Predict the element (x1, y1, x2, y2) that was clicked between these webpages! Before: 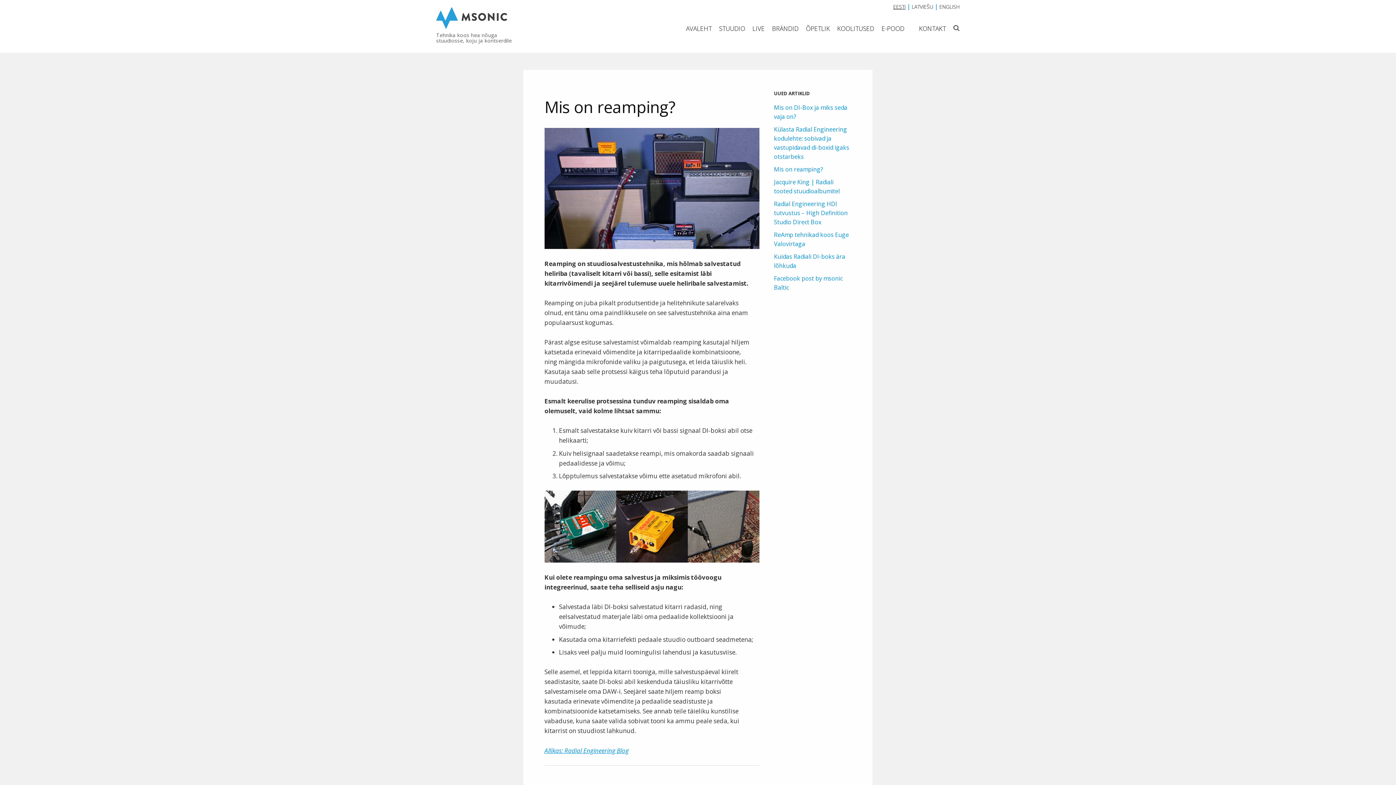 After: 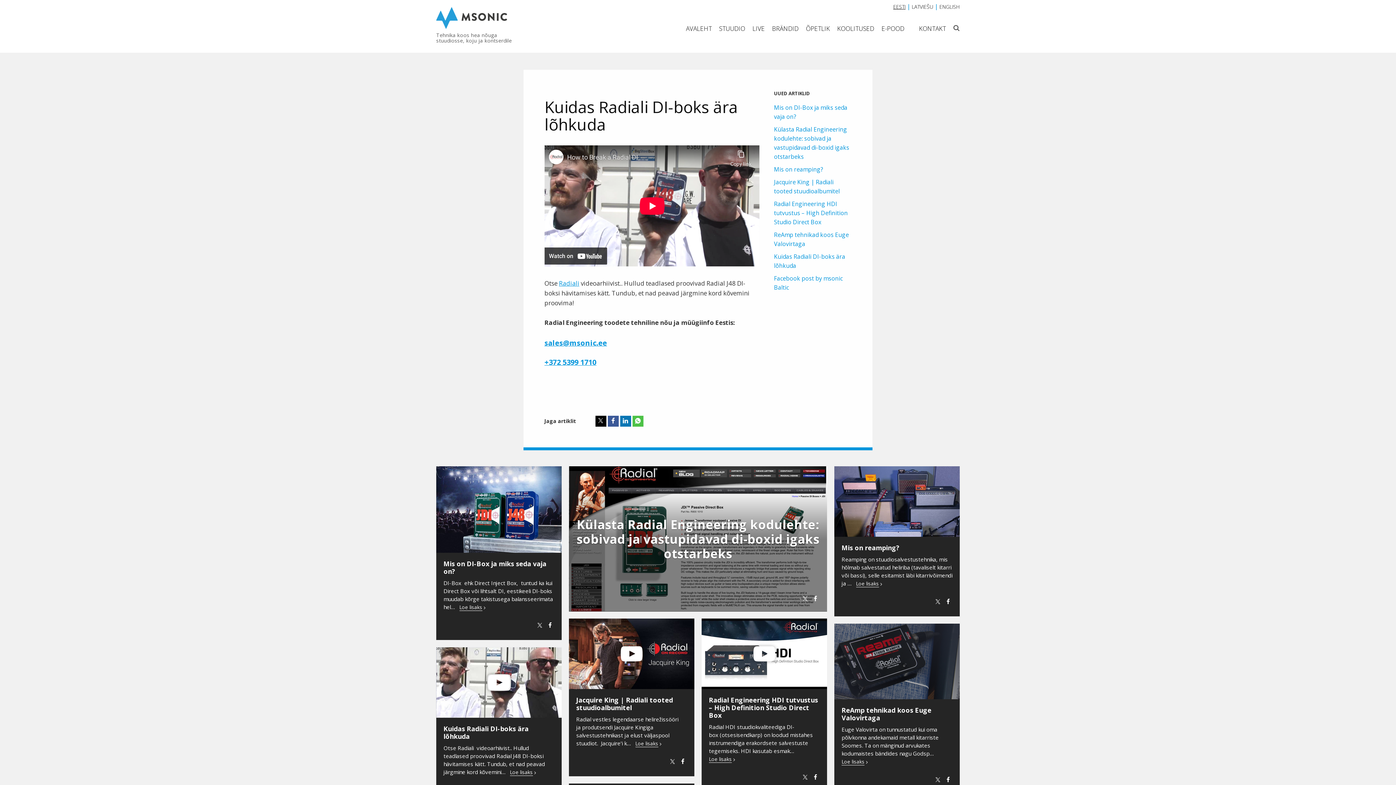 Action: label: Kuidas Radiali DI-boks ära lõhkuda bbox: (774, 252, 850, 270)